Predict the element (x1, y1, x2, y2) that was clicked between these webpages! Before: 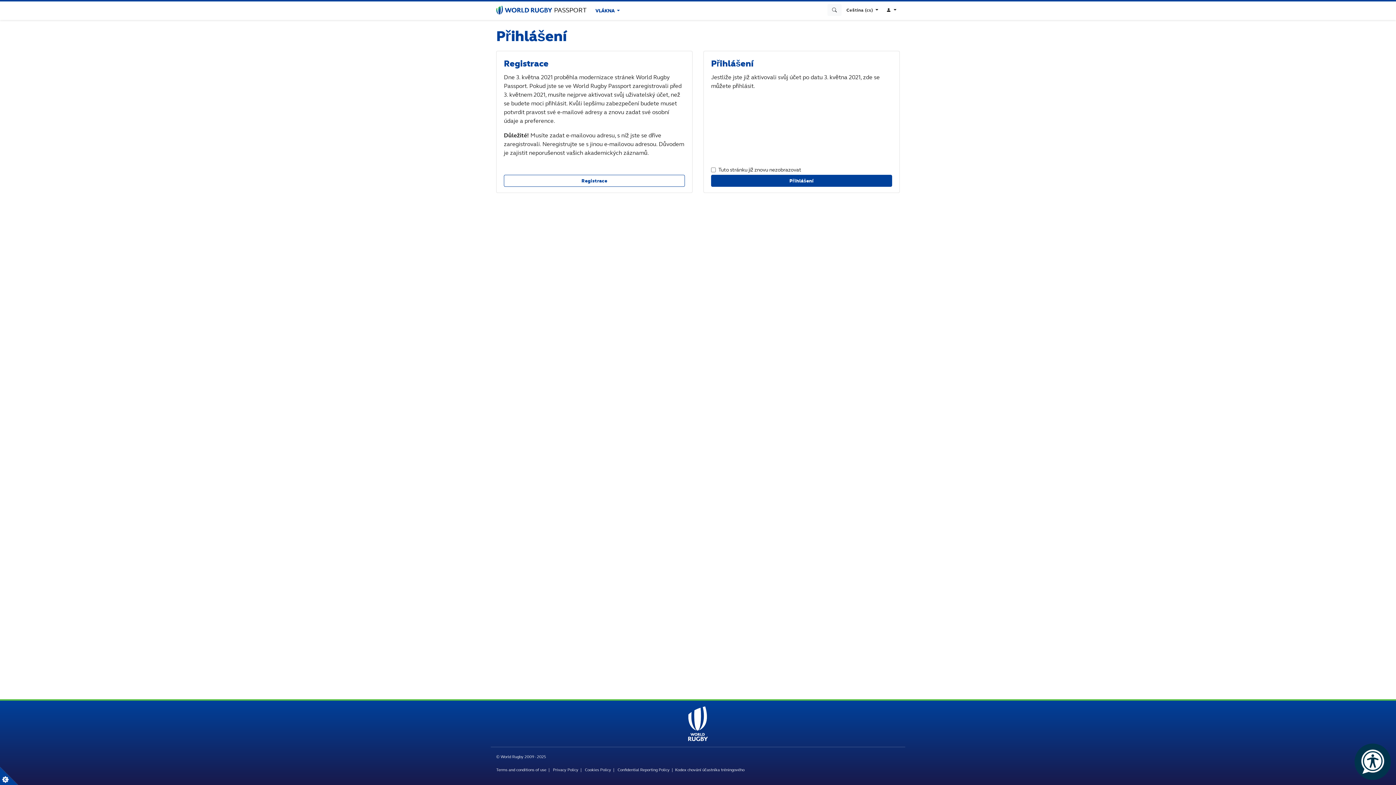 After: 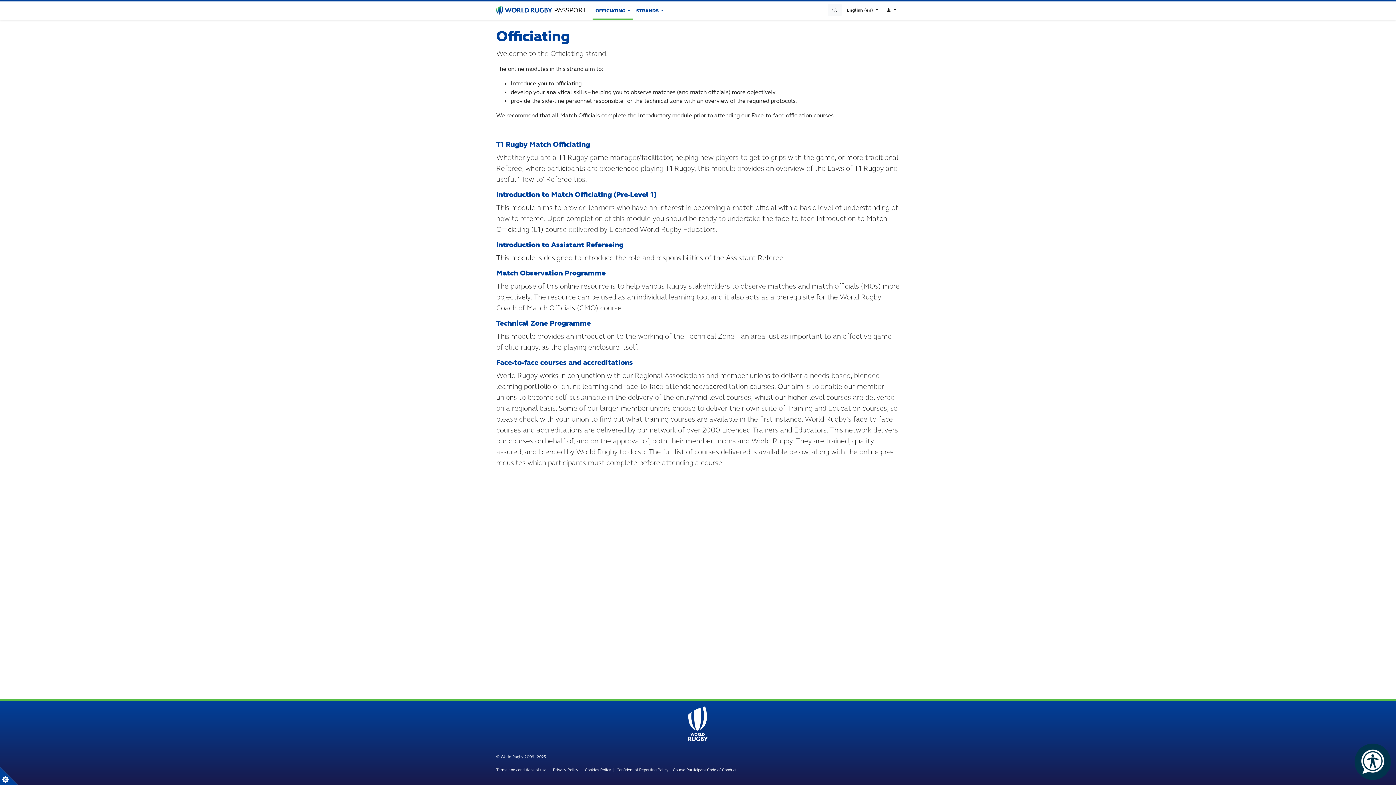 Action: bbox: (585, 767, 611, 772) label: Cookies Policy